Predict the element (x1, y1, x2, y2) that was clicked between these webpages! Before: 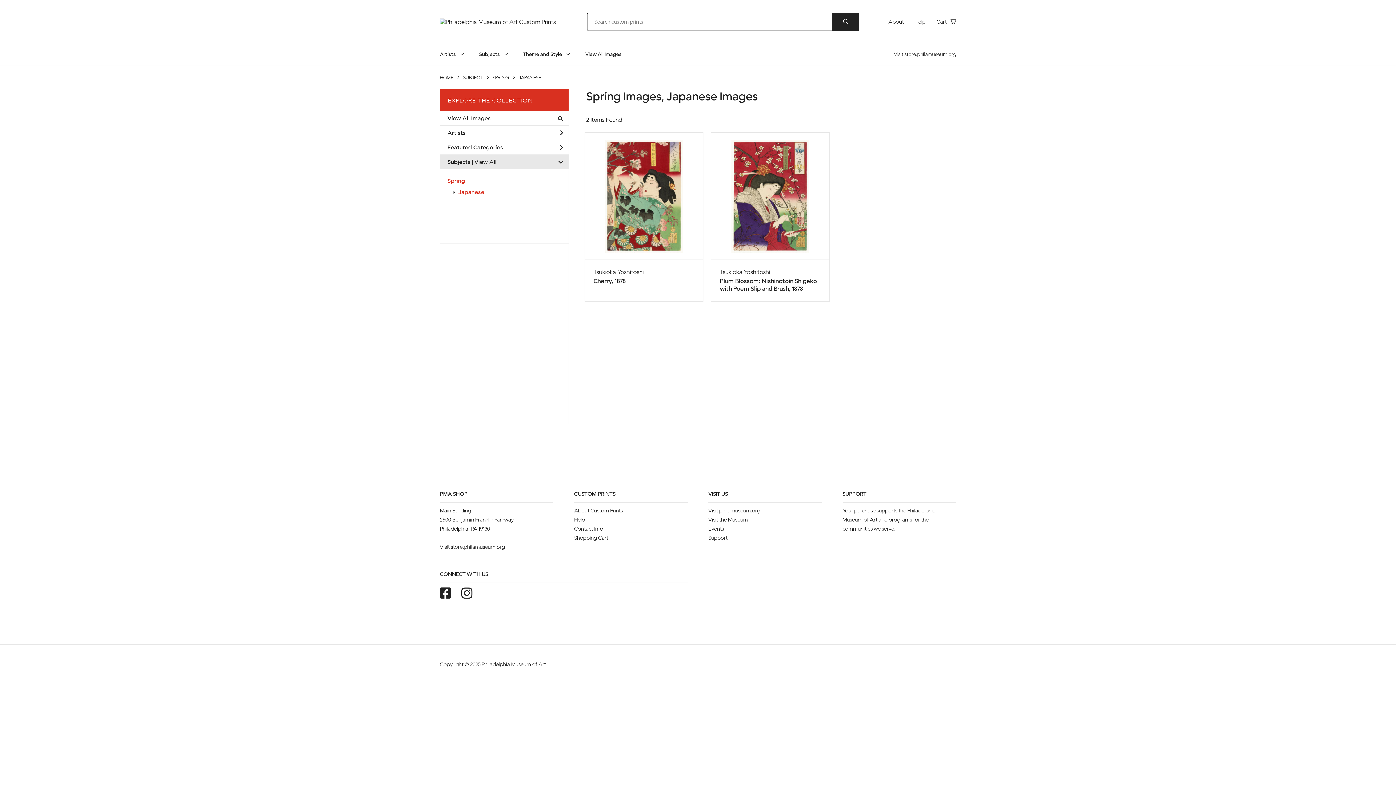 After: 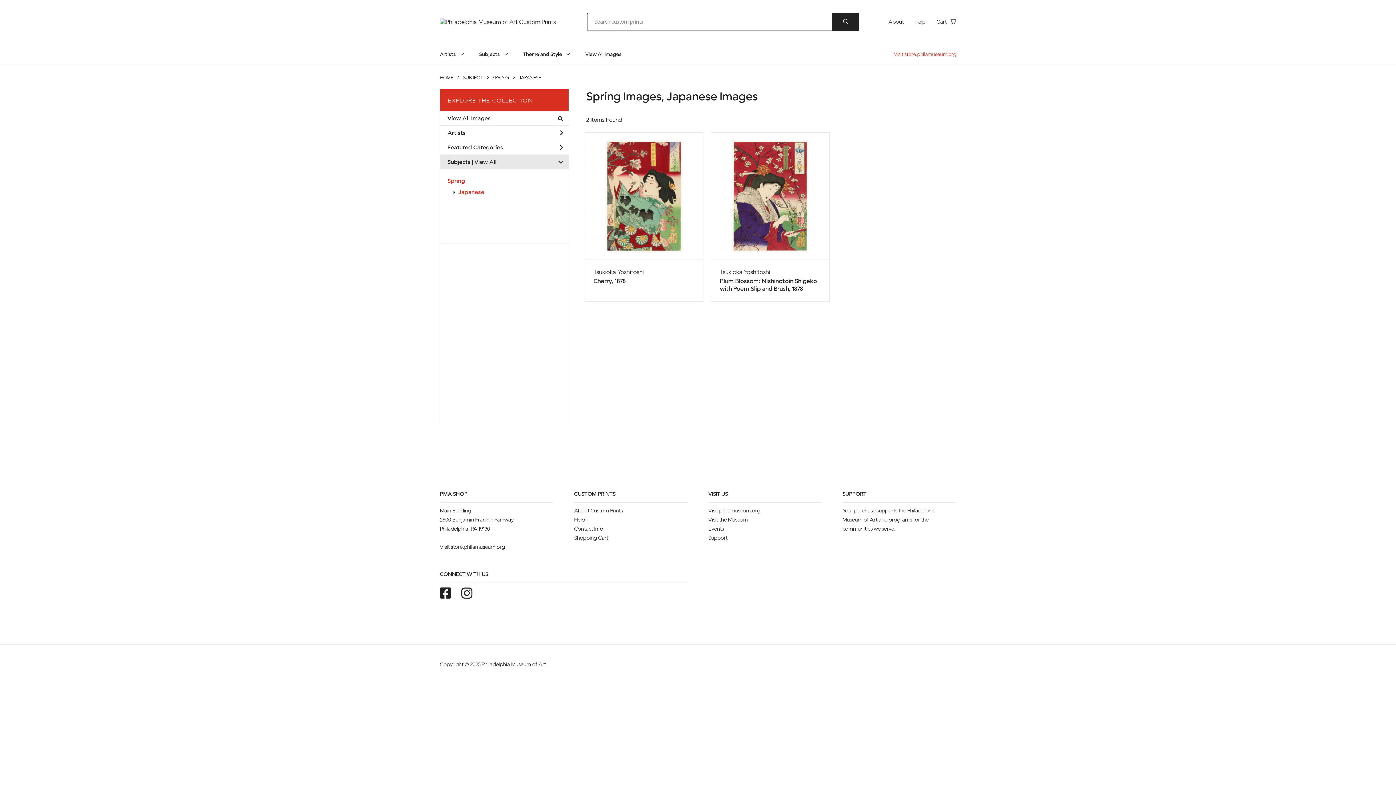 Action: label: Visit store.philamuseum.org bbox: (894, 49, 956, 59)